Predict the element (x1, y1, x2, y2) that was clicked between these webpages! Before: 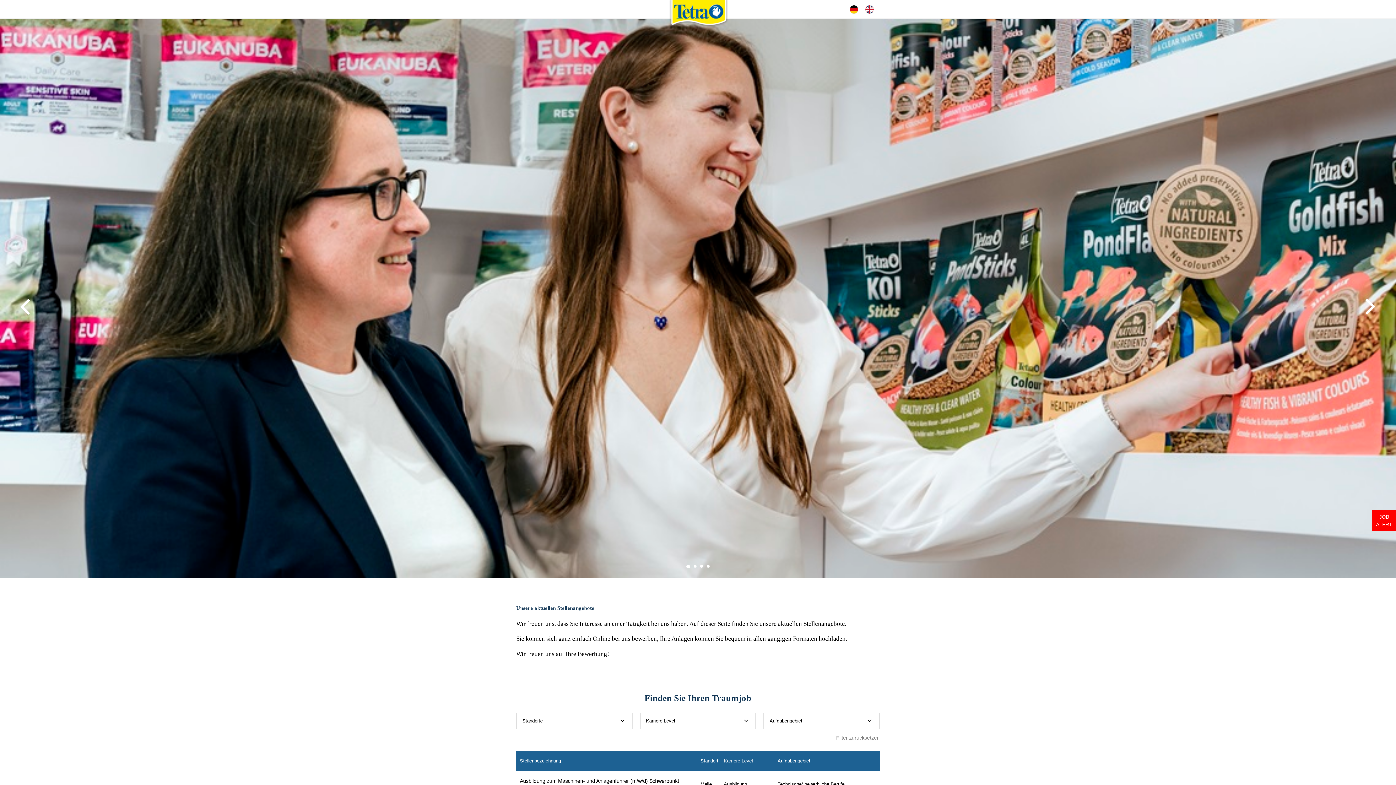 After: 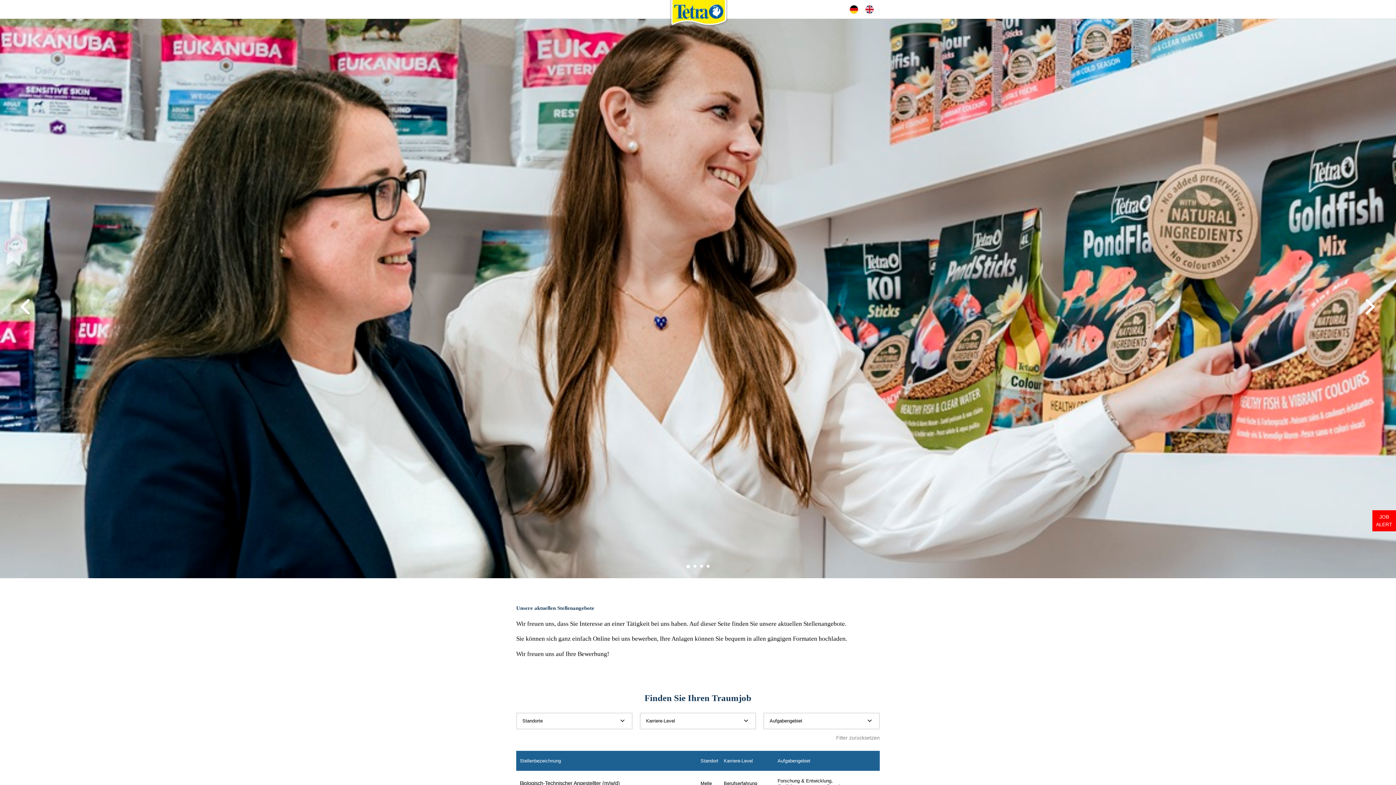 Action: bbox: (777, 758, 810, 764) label: Aufgabengebiet